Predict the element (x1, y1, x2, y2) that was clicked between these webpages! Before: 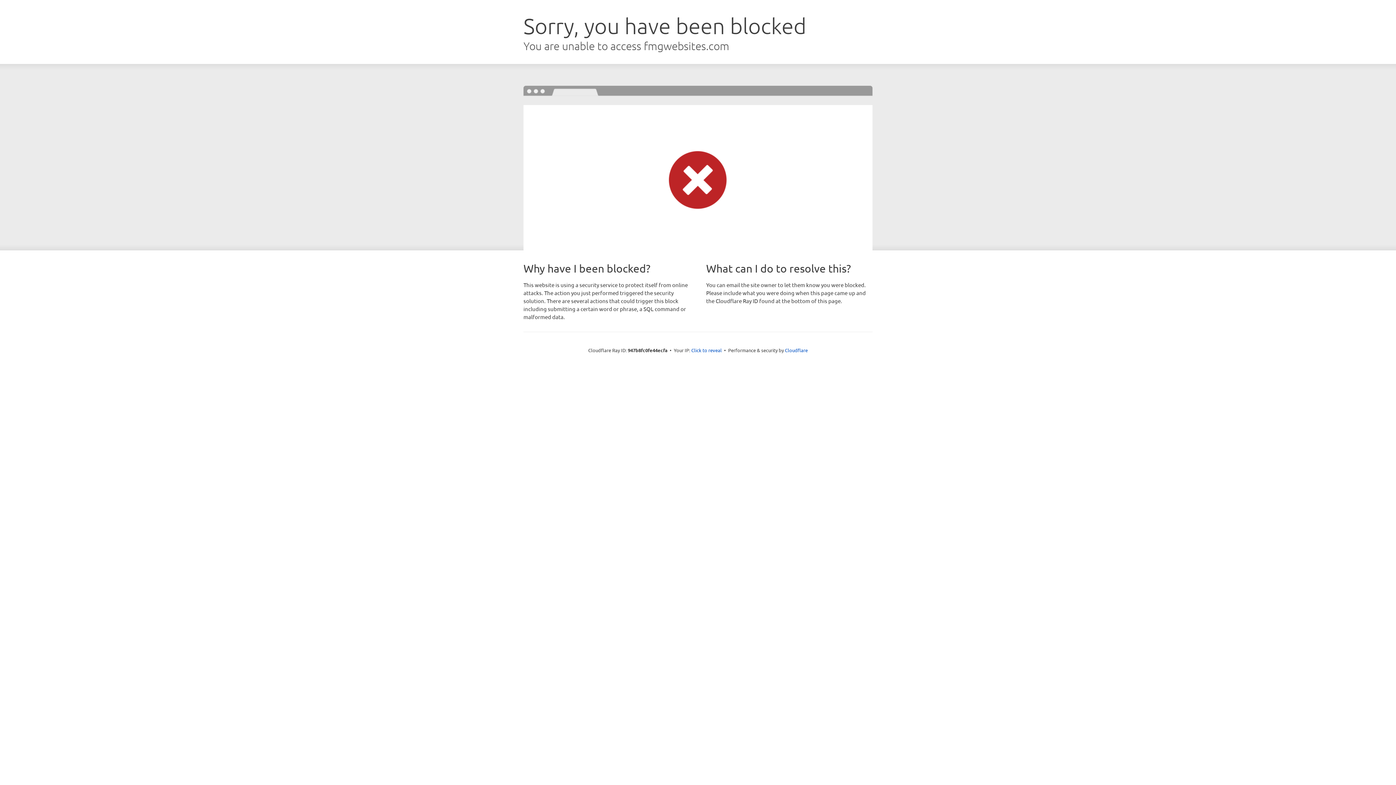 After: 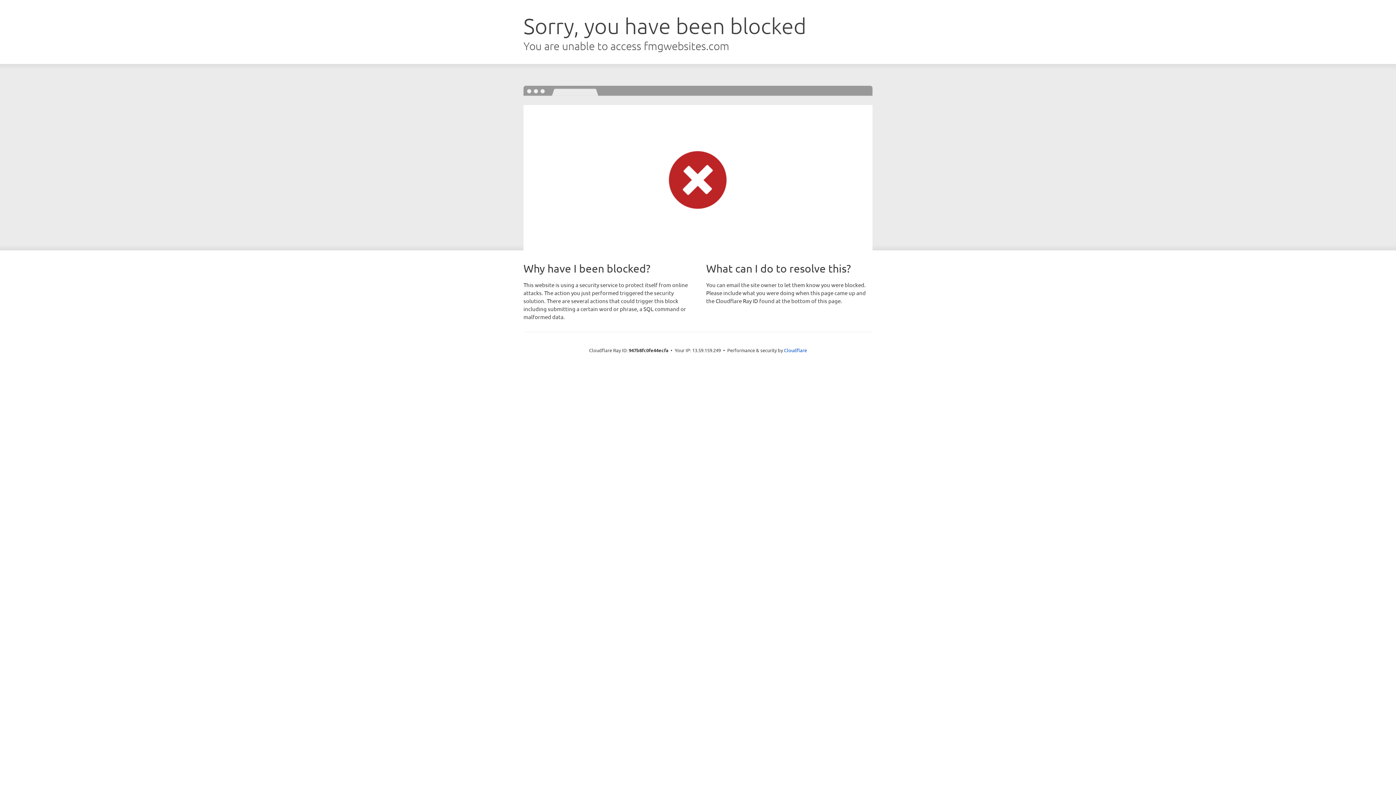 Action: label: Click to reveal bbox: (691, 346, 722, 353)